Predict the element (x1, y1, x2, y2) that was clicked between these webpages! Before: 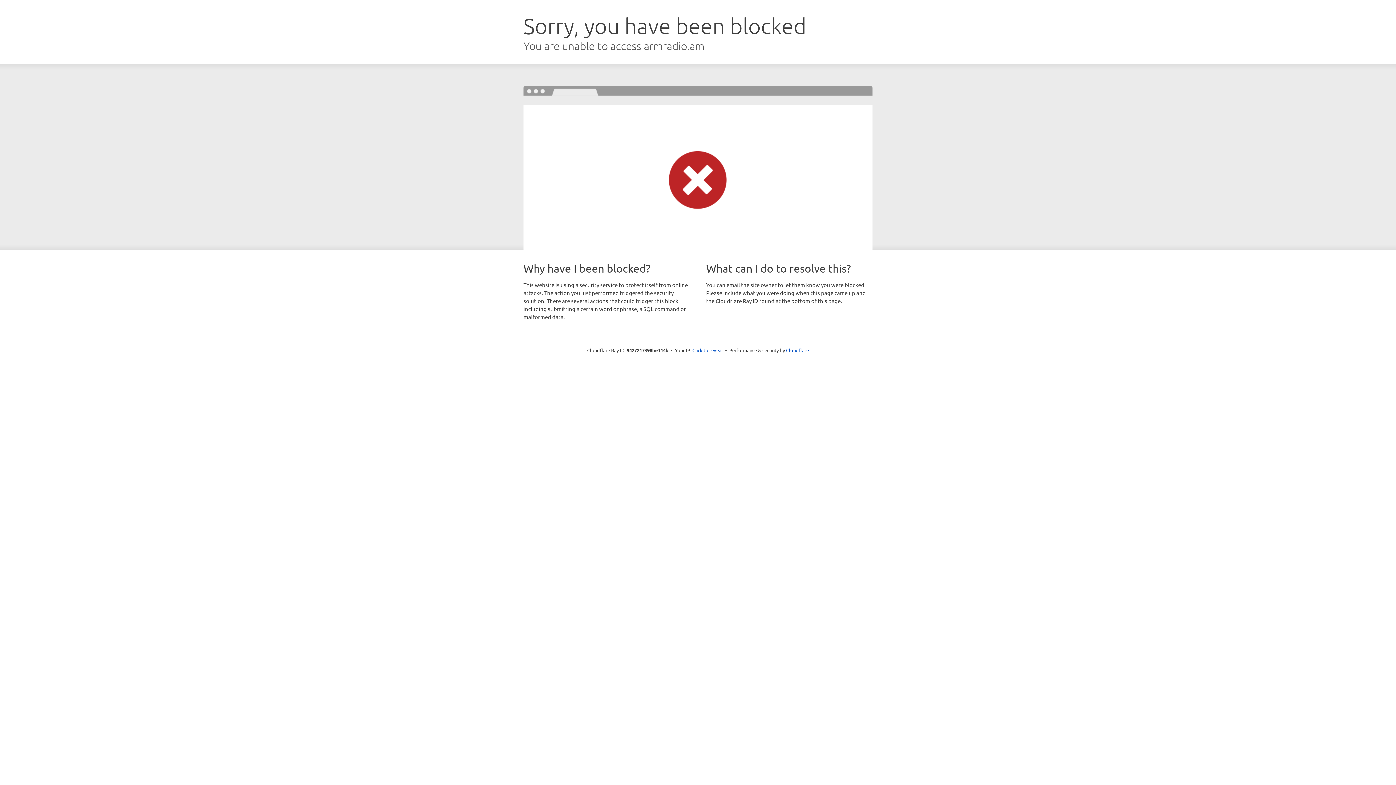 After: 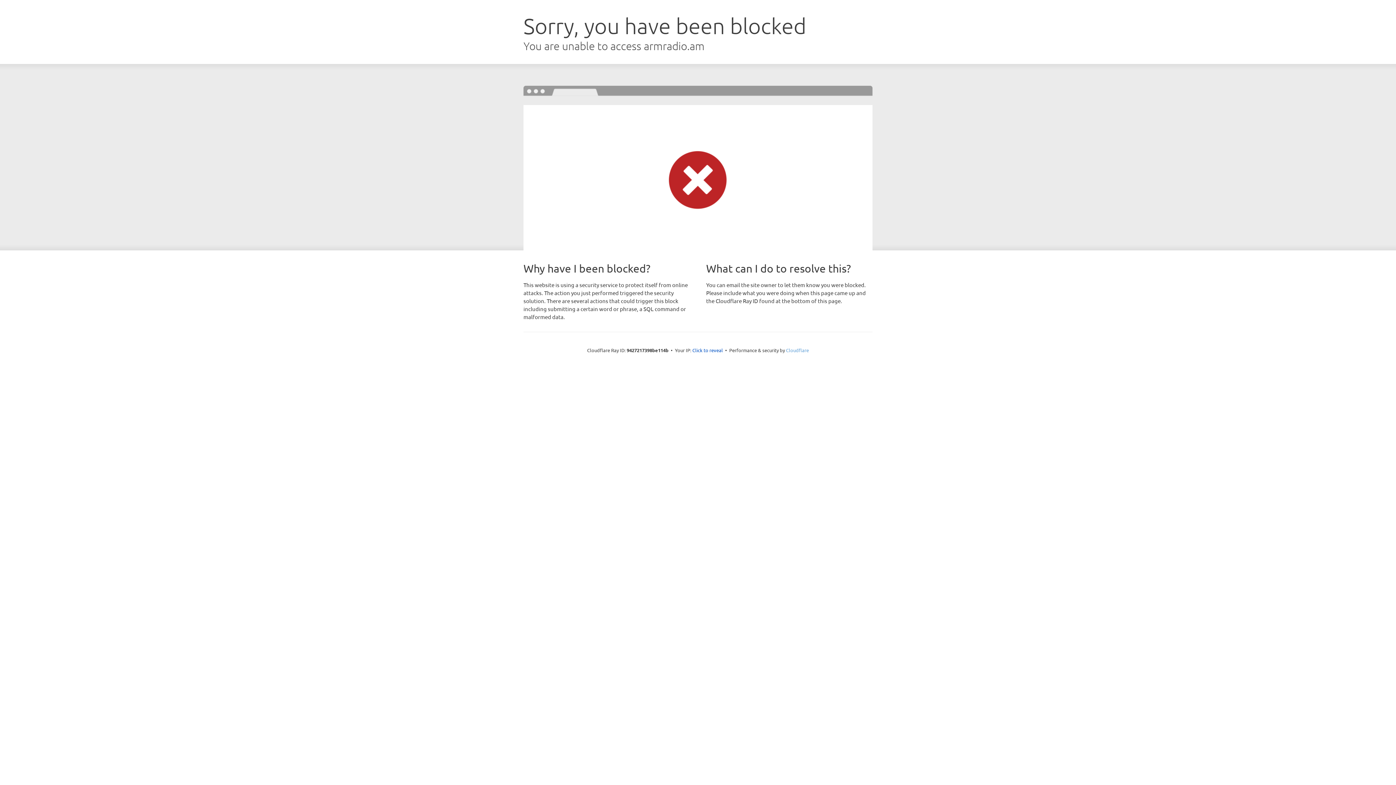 Action: label: Cloudflare bbox: (786, 347, 809, 353)